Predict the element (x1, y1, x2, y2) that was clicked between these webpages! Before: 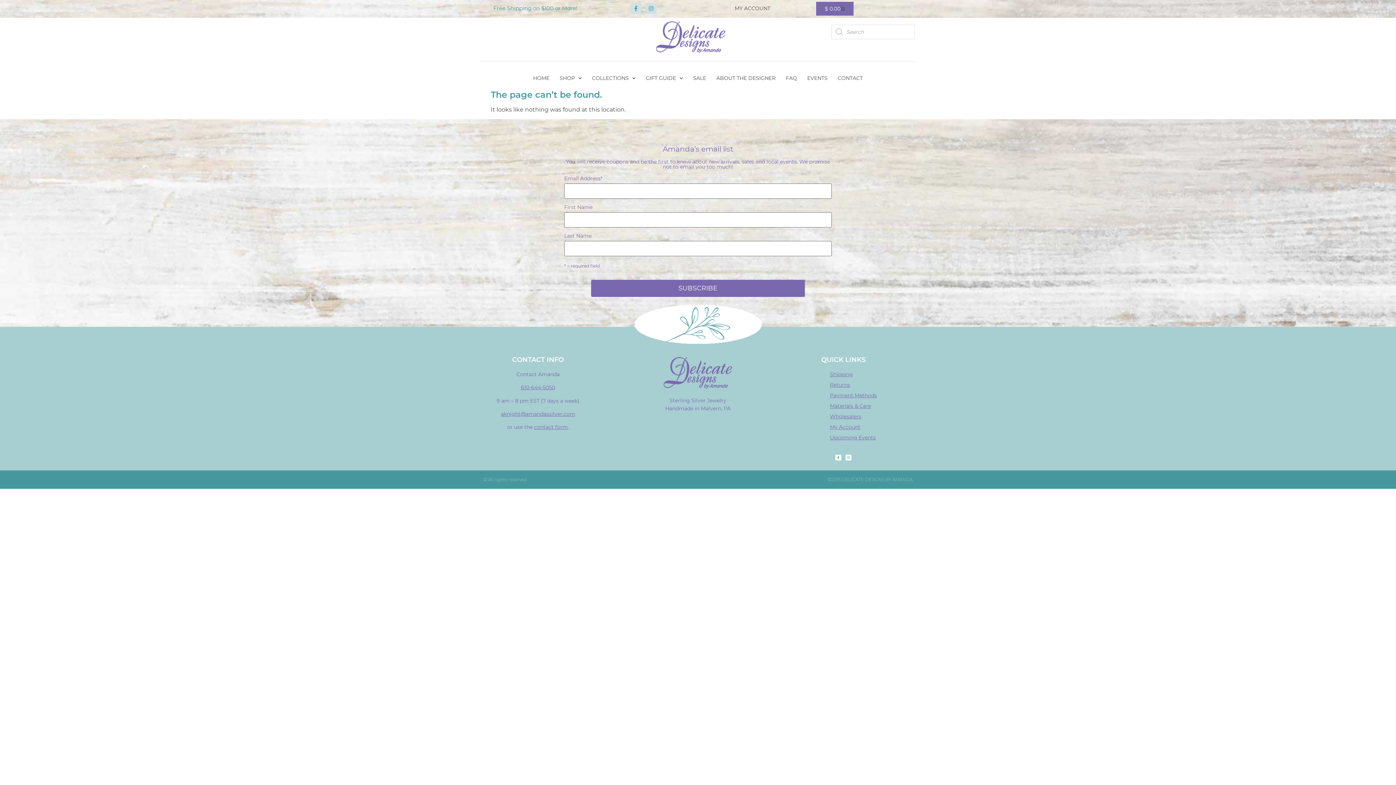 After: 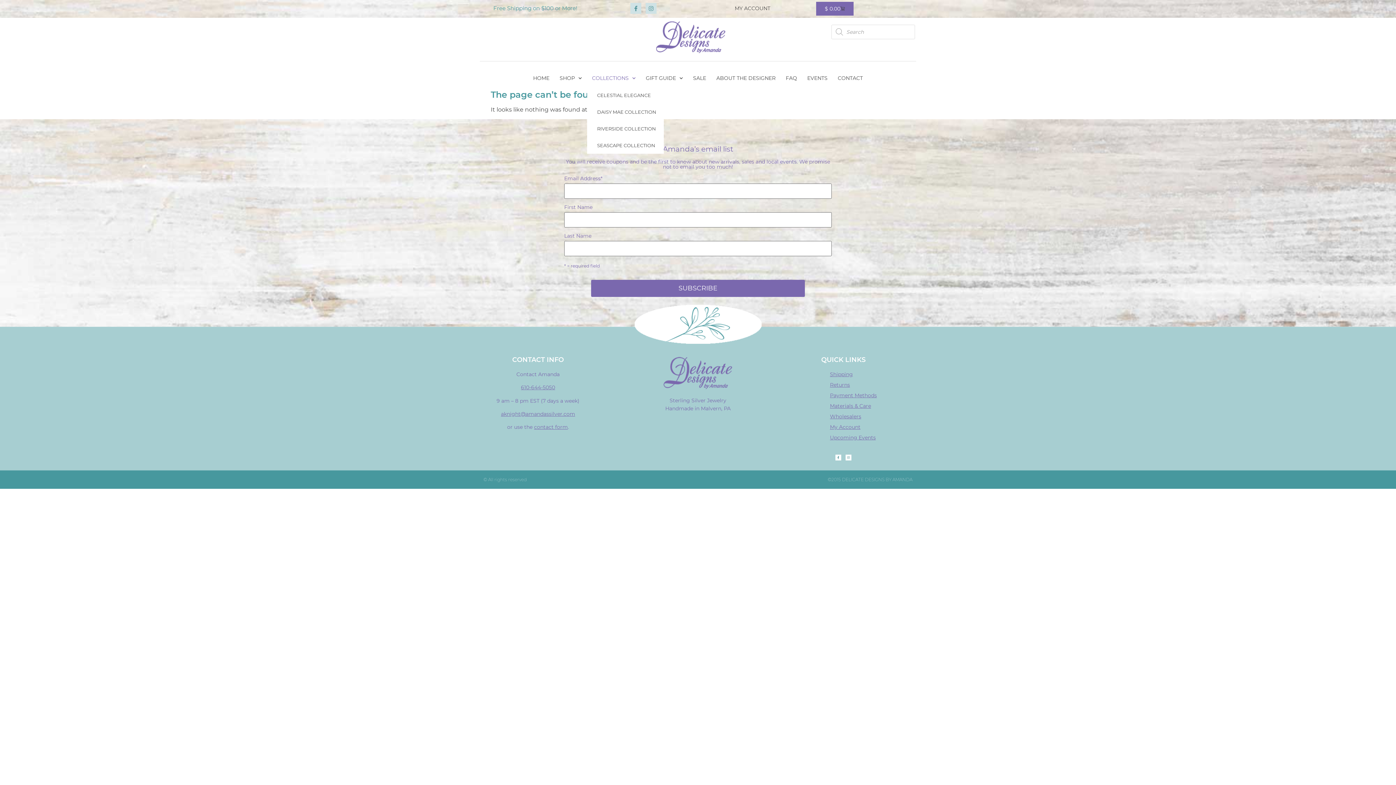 Action: label: COLLECTIONS bbox: (587, 69, 640, 86)